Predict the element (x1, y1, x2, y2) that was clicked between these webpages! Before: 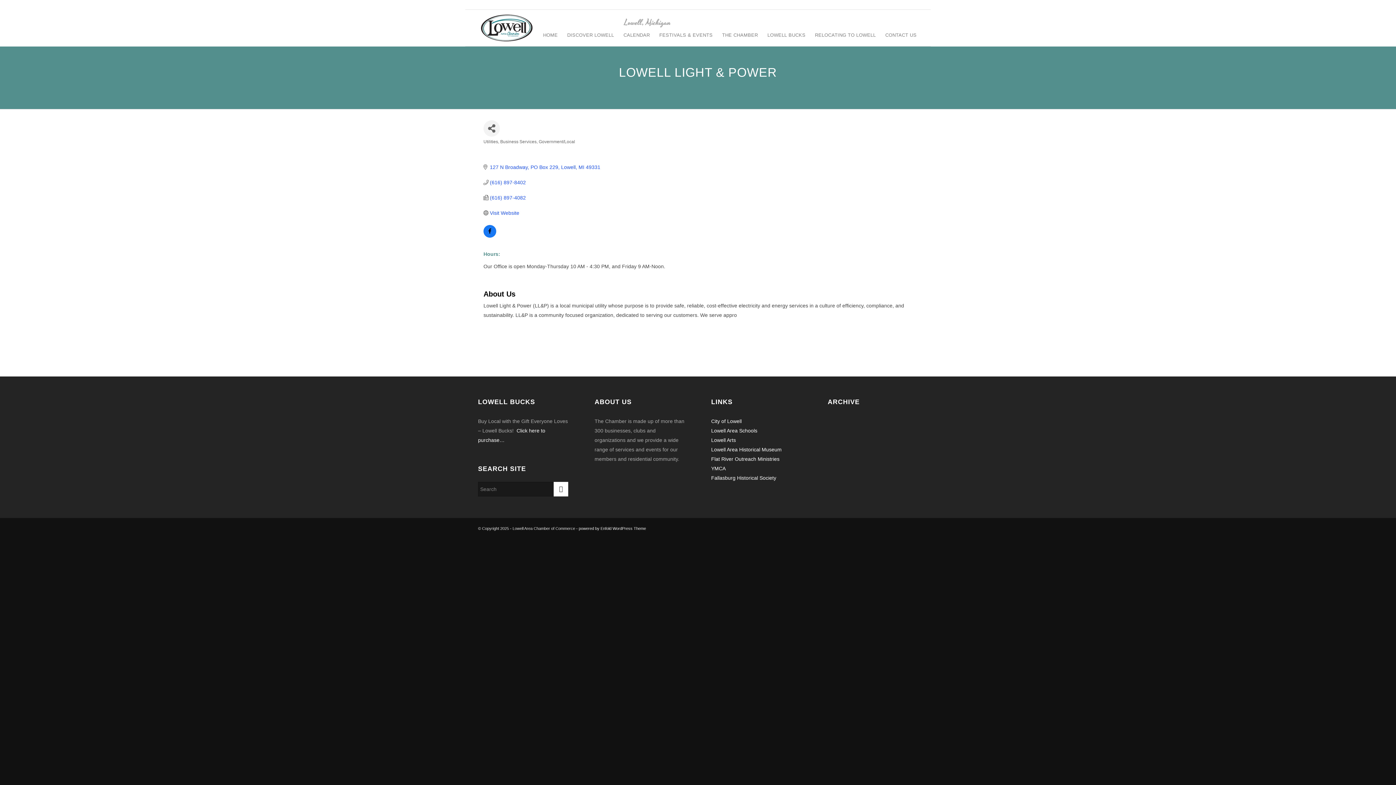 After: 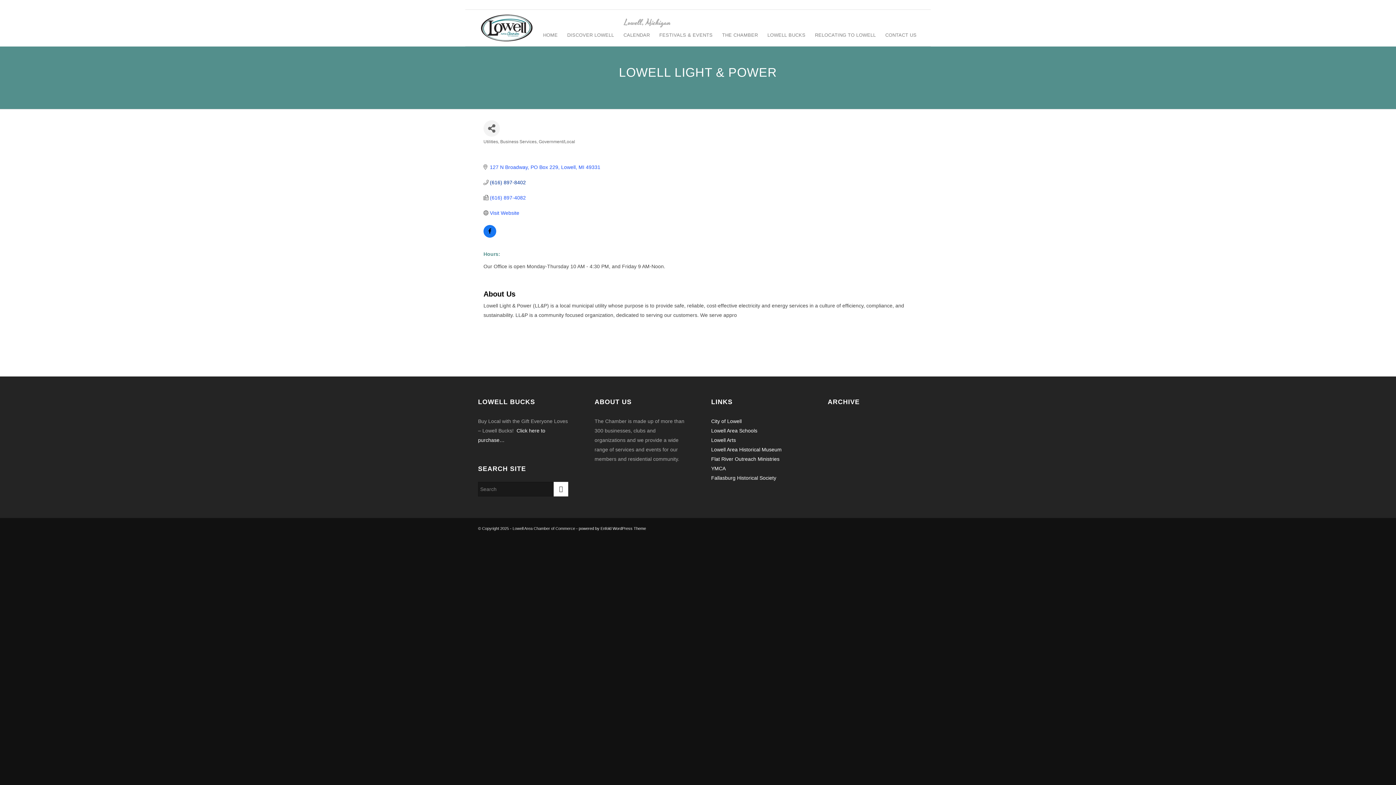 Action: bbox: (490, 179, 526, 185) label: (616) 897-8402